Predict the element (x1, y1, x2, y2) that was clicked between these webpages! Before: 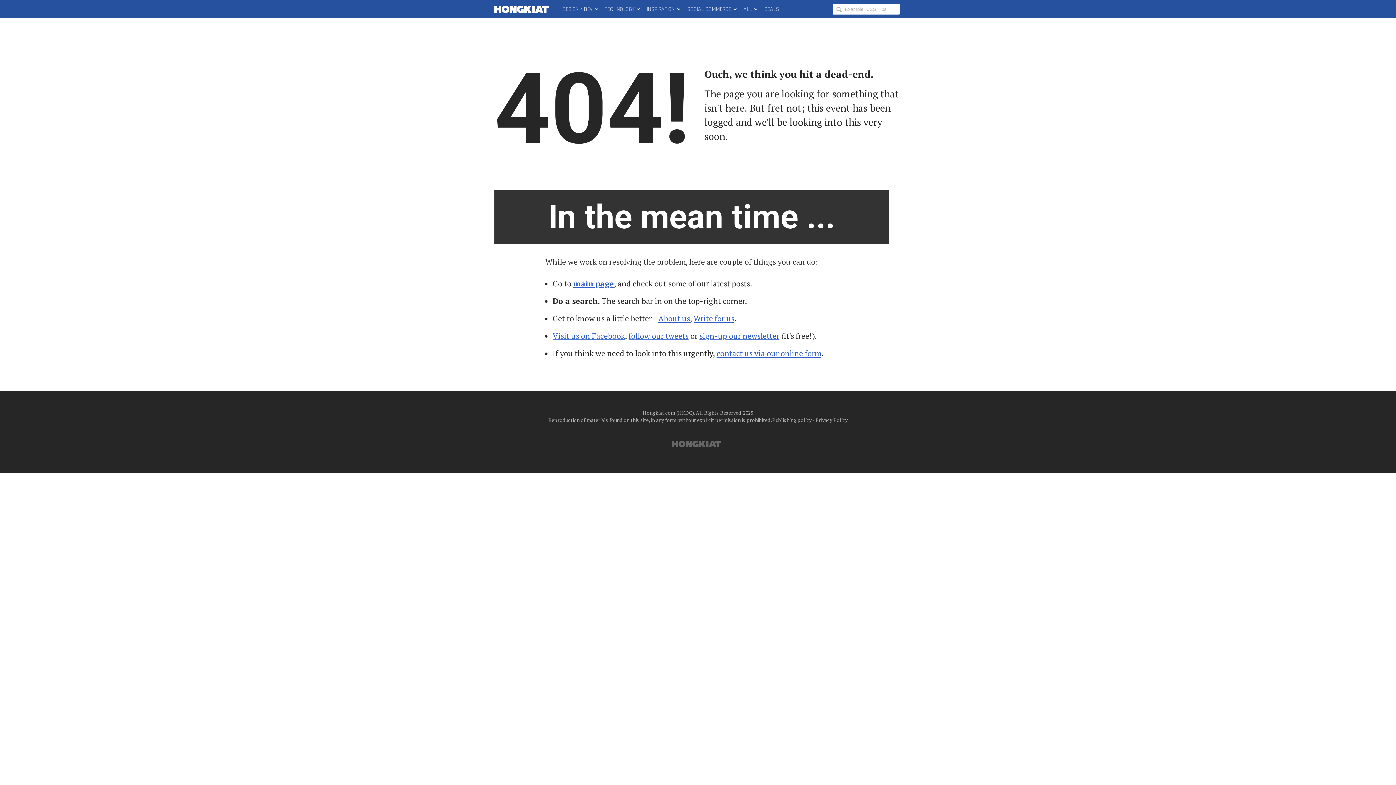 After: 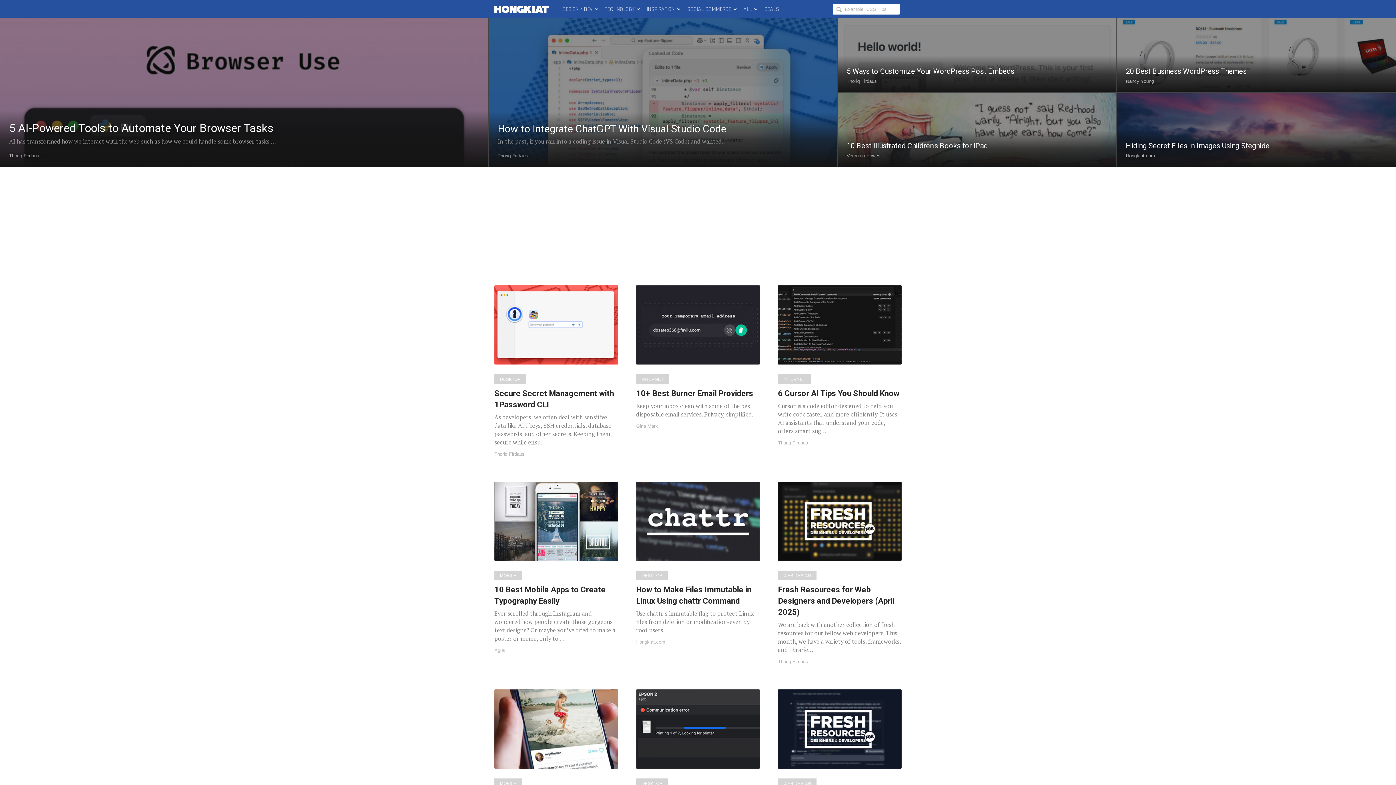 Action: bbox: (494, 0, 551, 18) label: Hongkiat